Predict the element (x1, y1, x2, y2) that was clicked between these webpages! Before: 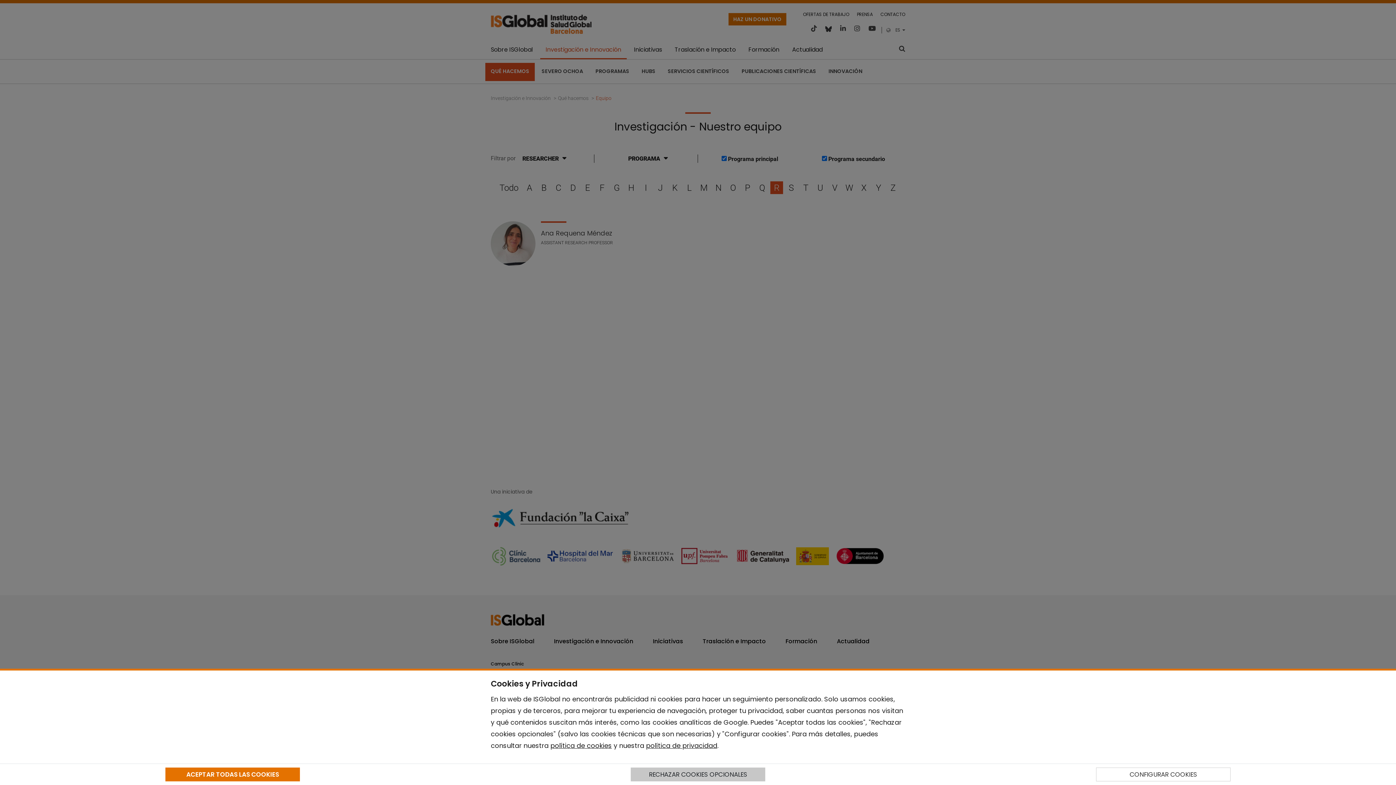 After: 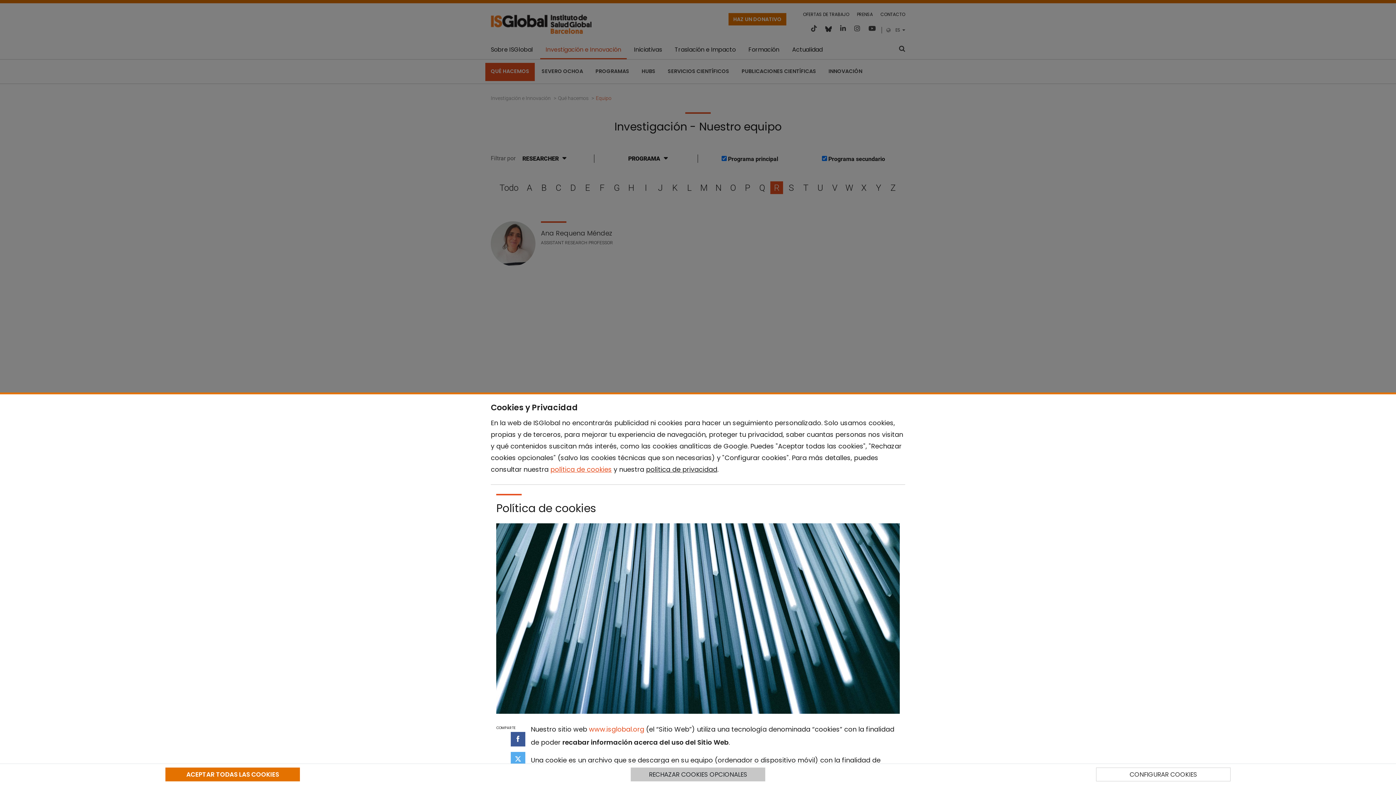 Action: label: política de cookies bbox: (550, 741, 612, 750)